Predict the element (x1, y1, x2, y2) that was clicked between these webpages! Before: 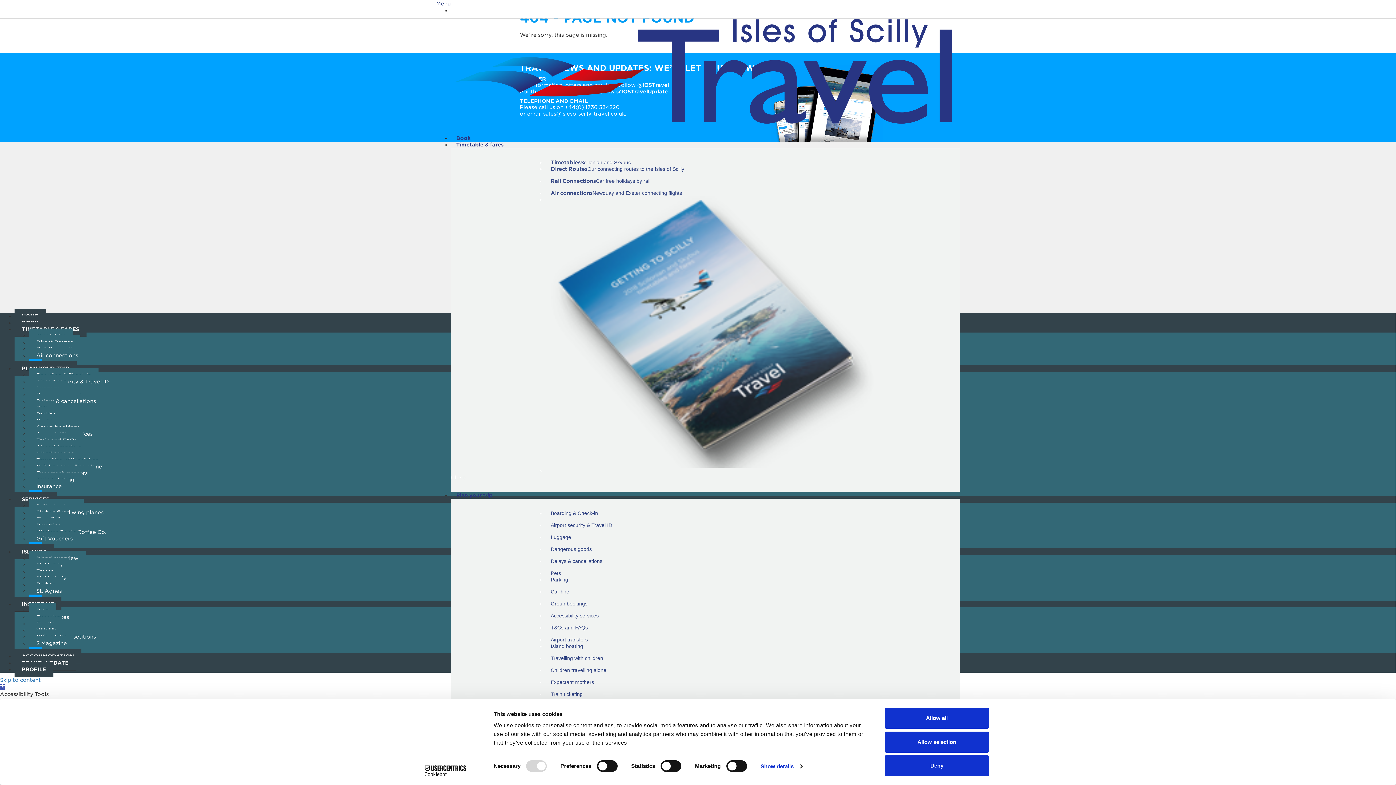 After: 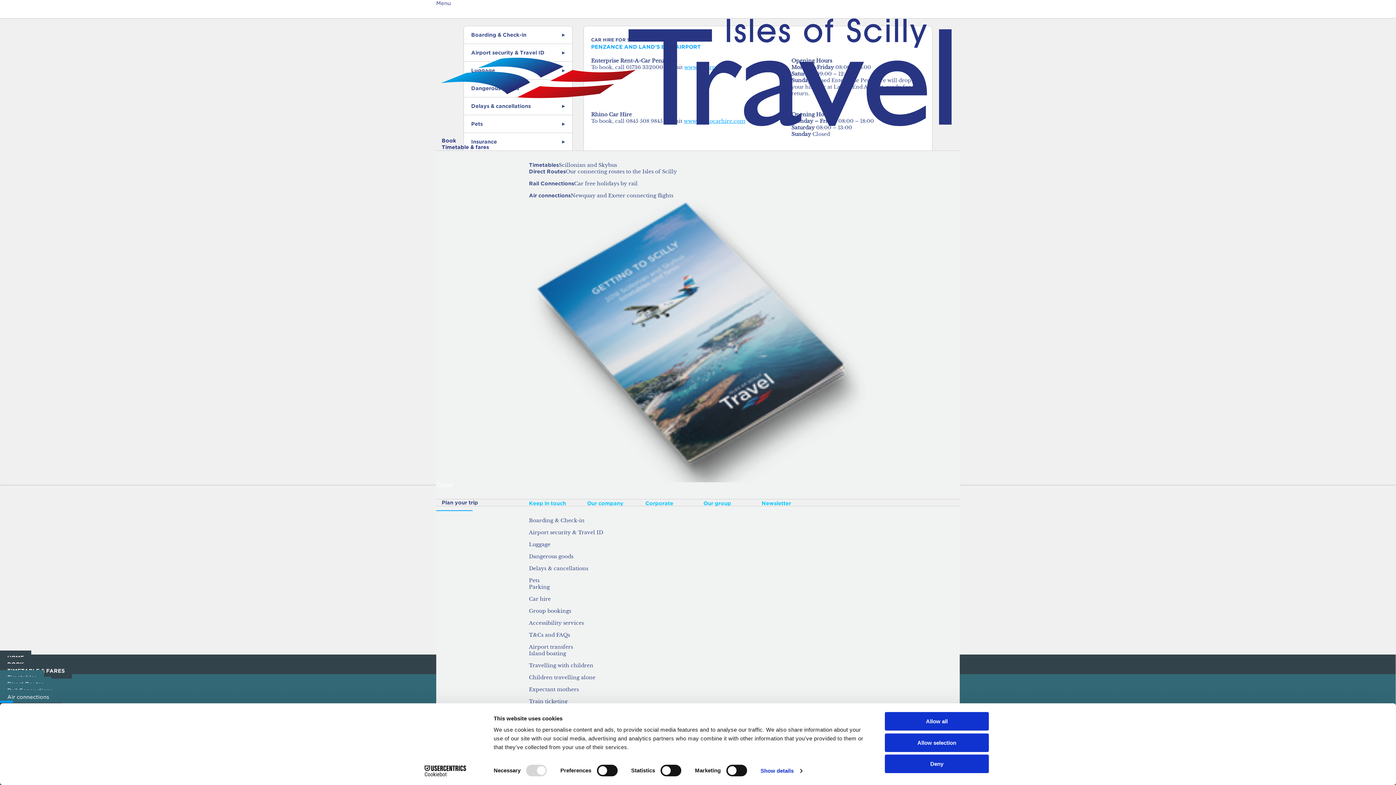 Action: bbox: (545, 588, 574, 594) label: Car hire